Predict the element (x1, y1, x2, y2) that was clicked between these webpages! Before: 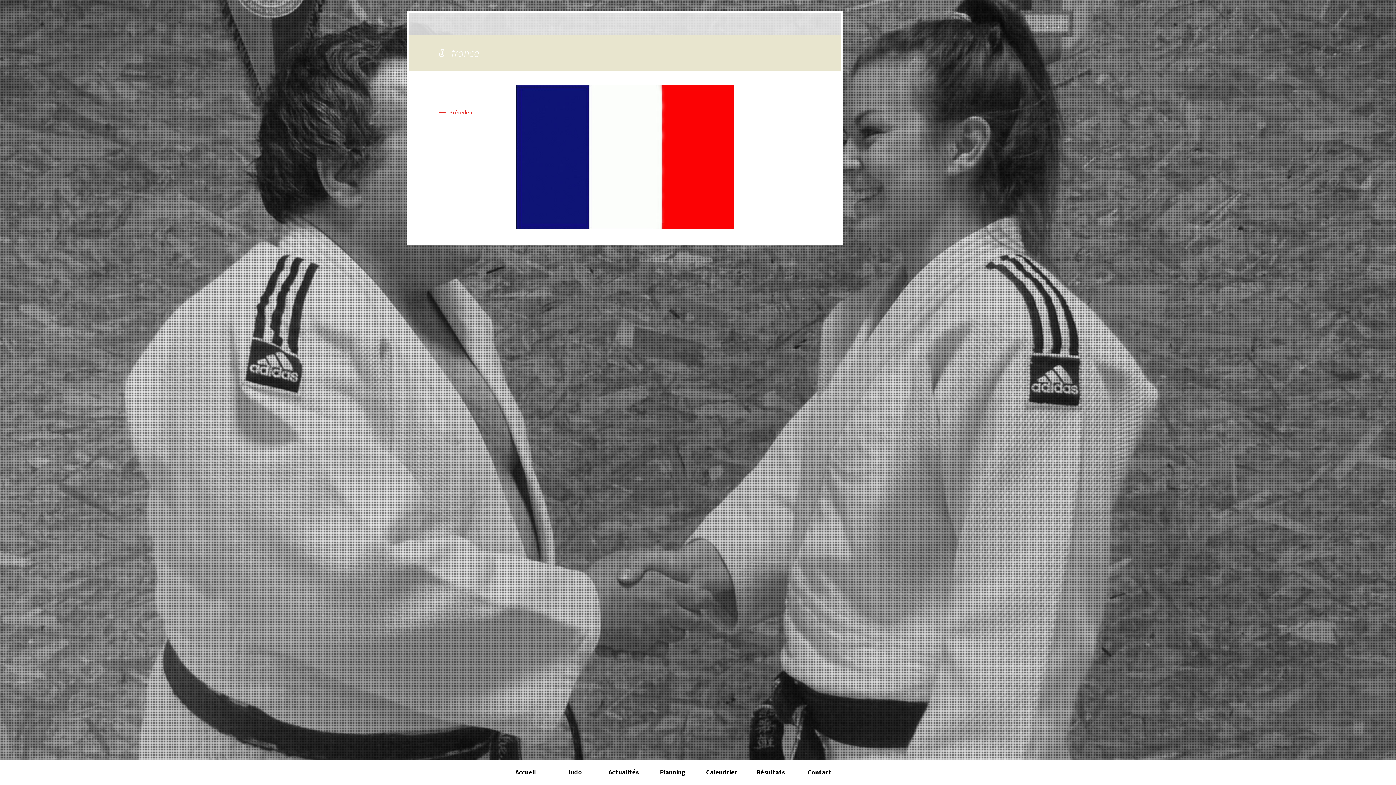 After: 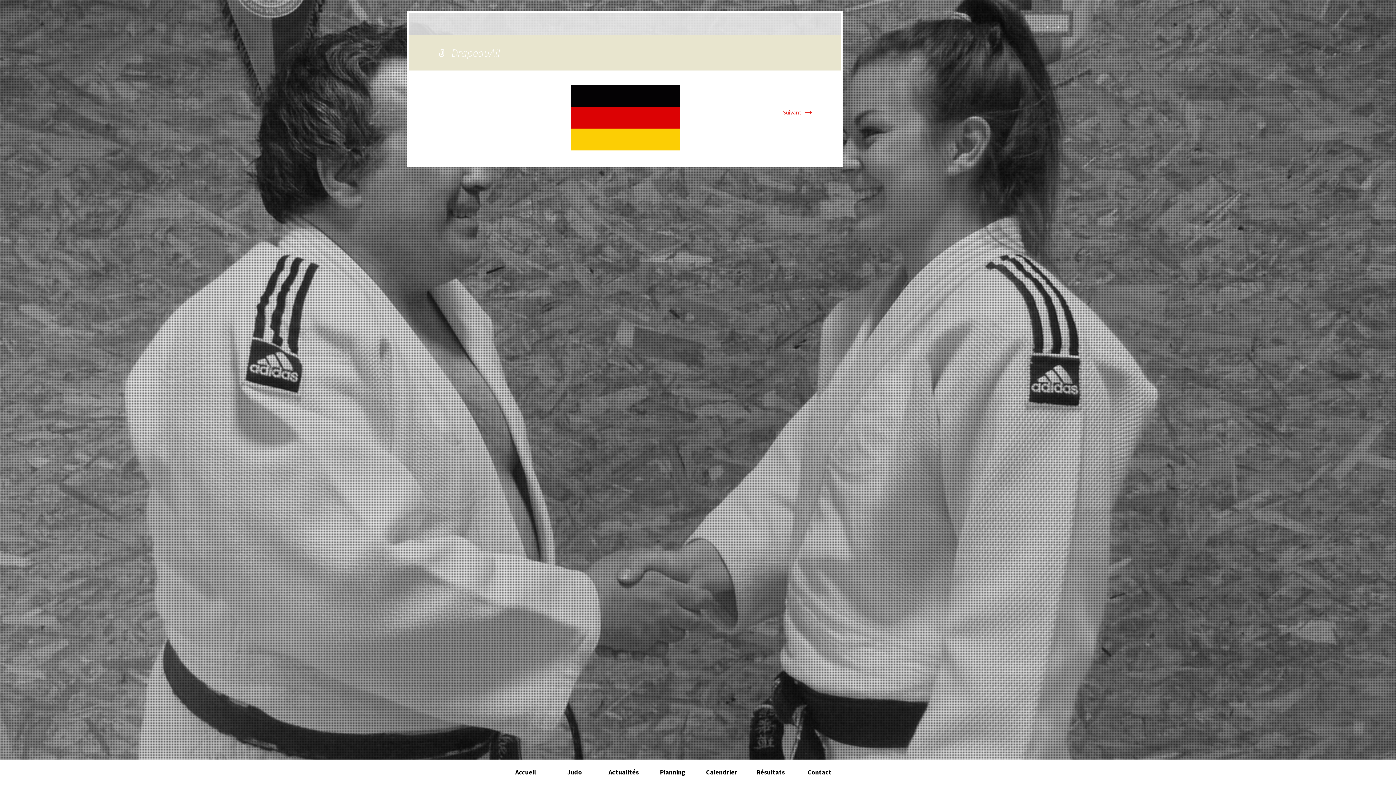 Action: label: ← Précédent bbox: (436, 108, 474, 116)